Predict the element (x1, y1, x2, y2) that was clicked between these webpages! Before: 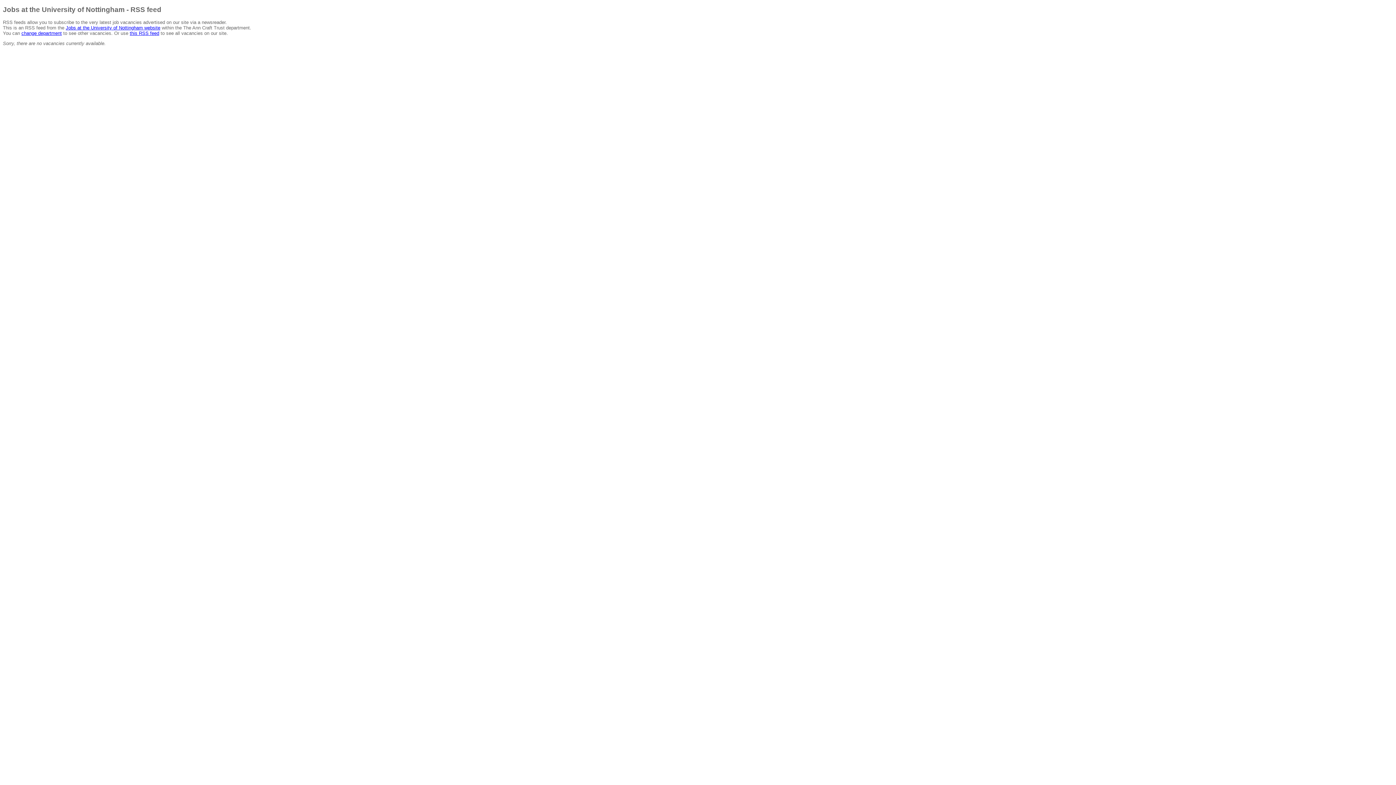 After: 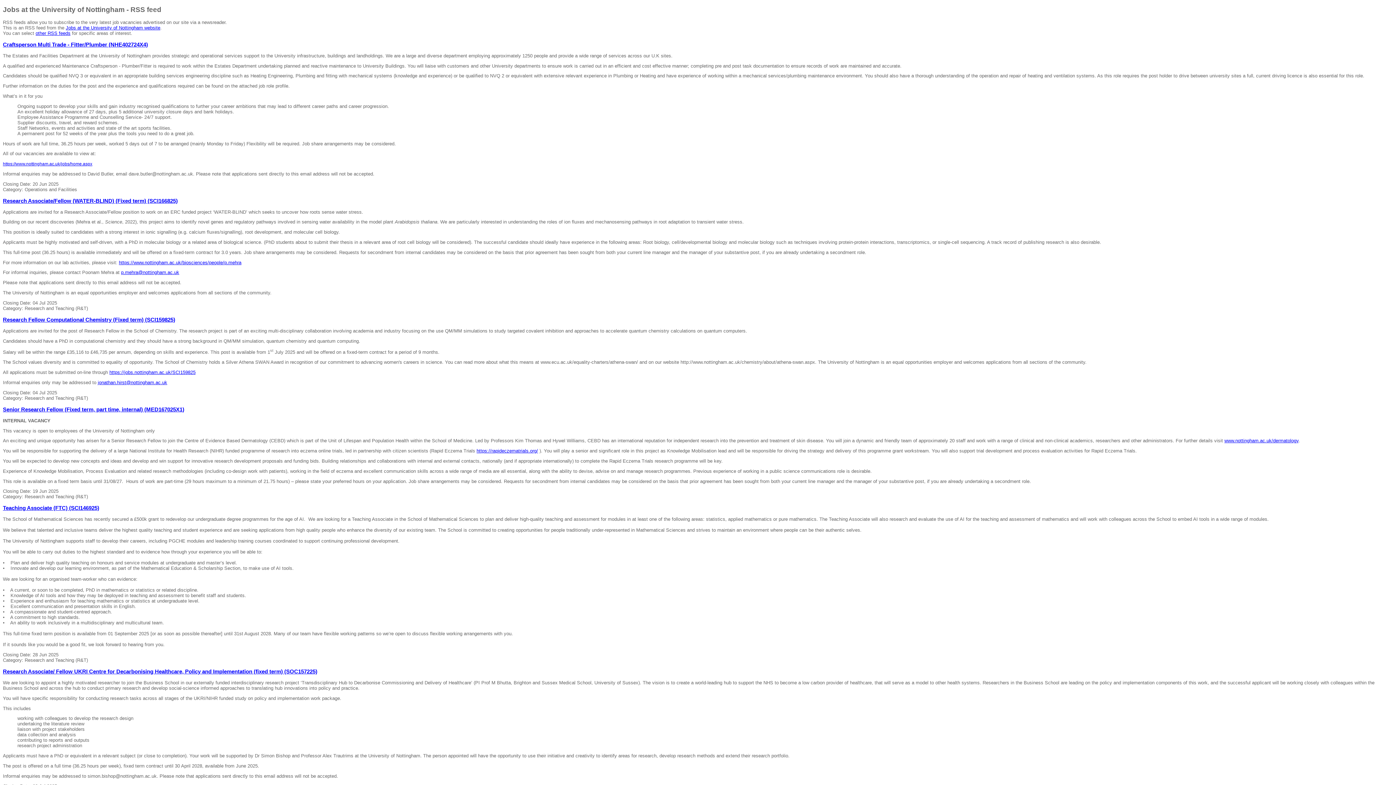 Action: bbox: (129, 30, 159, 35) label: this RSS feed